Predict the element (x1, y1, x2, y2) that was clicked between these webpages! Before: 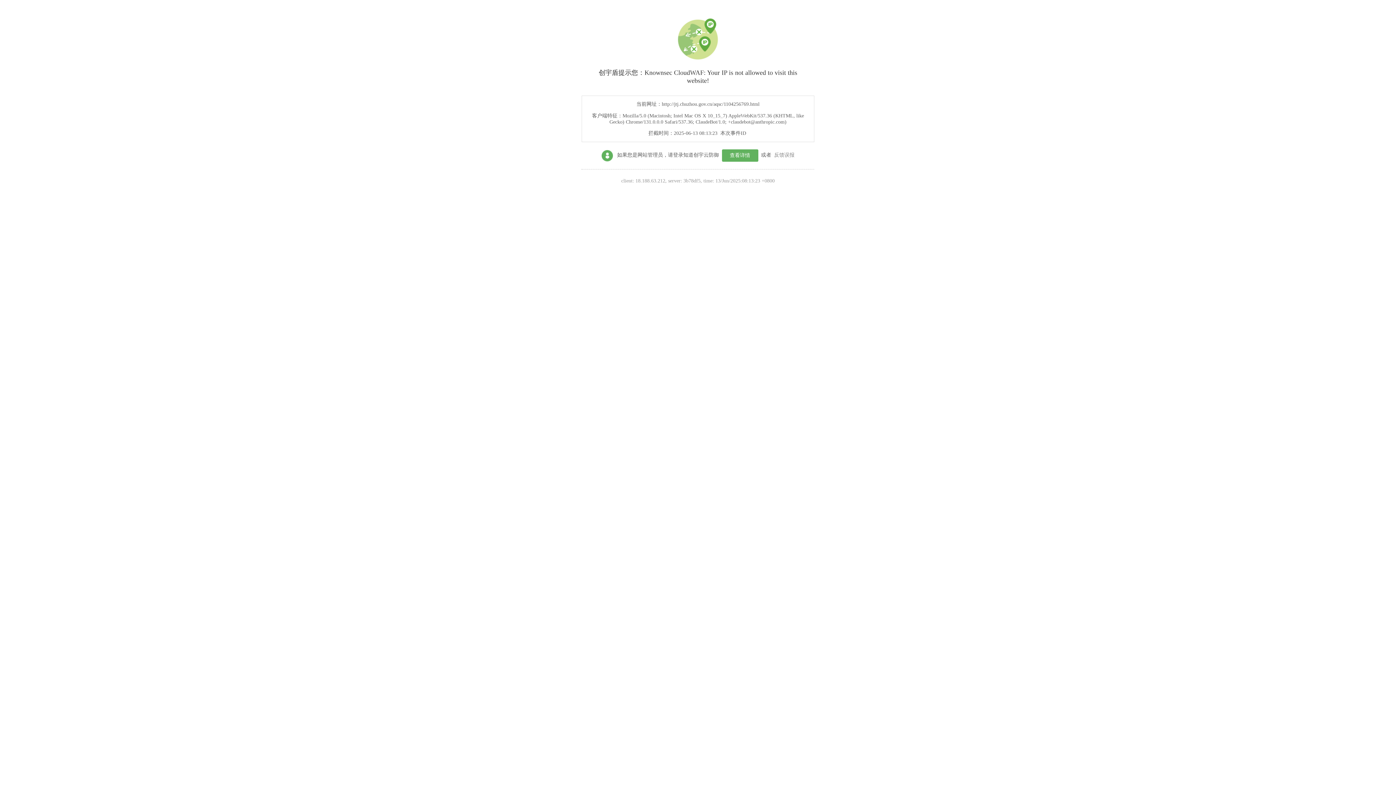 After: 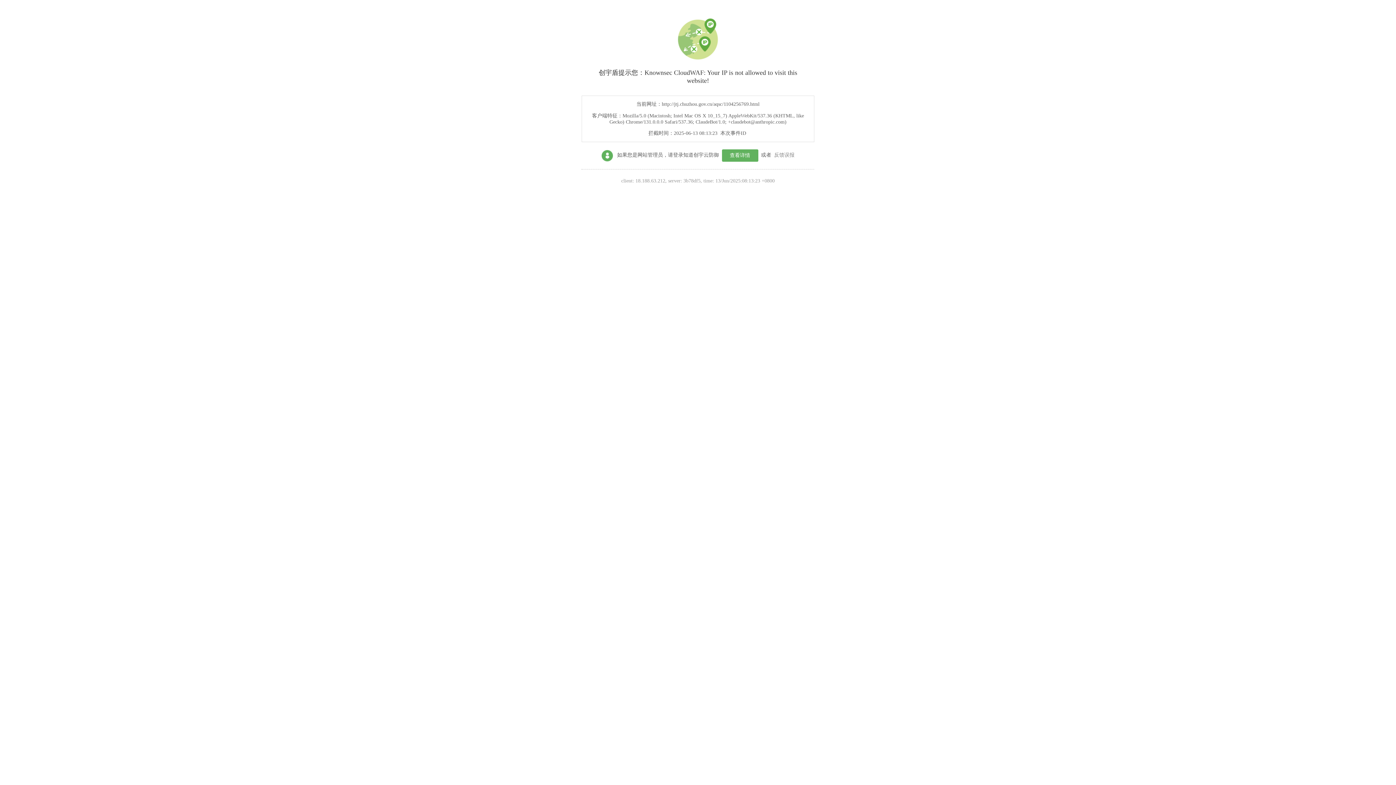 Action: bbox: (722, 149, 758, 161) label: 查看详情